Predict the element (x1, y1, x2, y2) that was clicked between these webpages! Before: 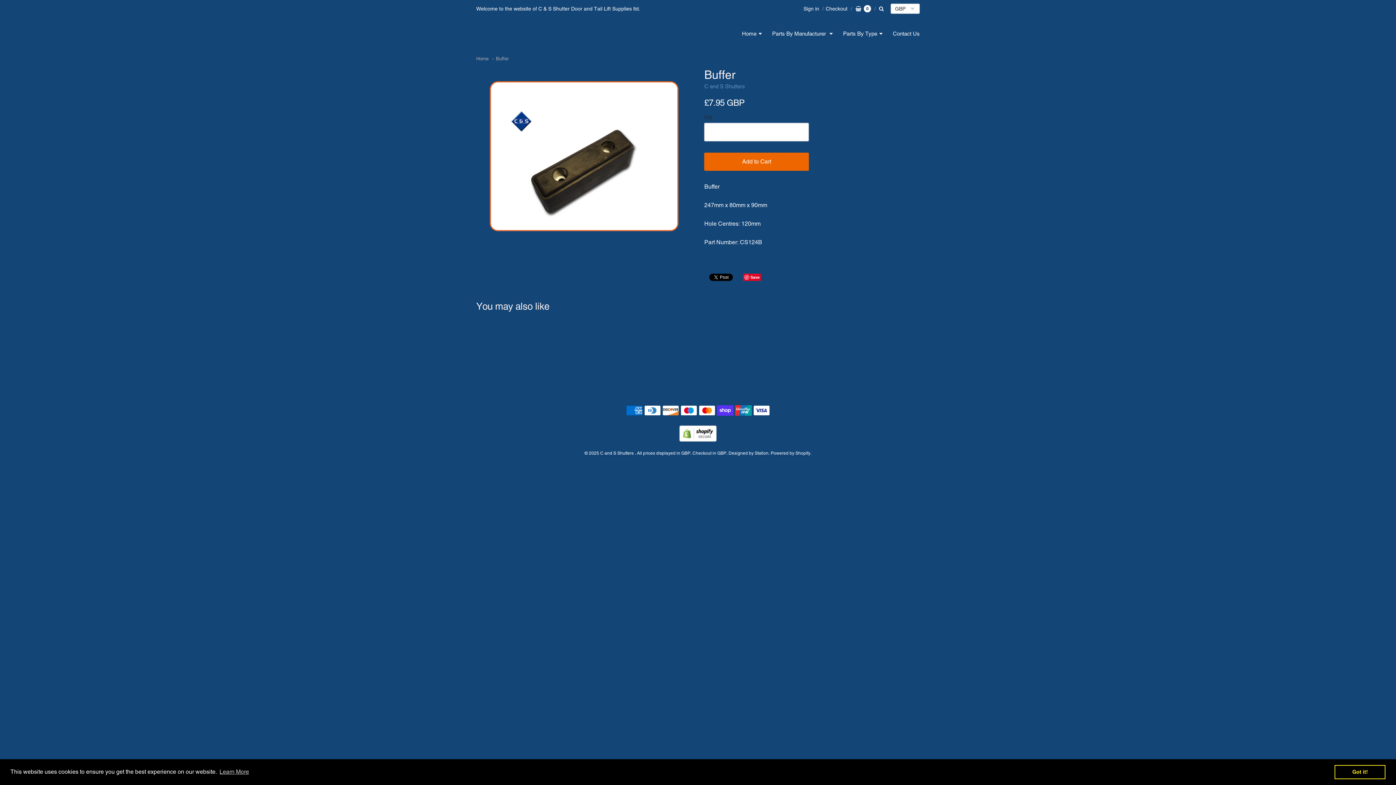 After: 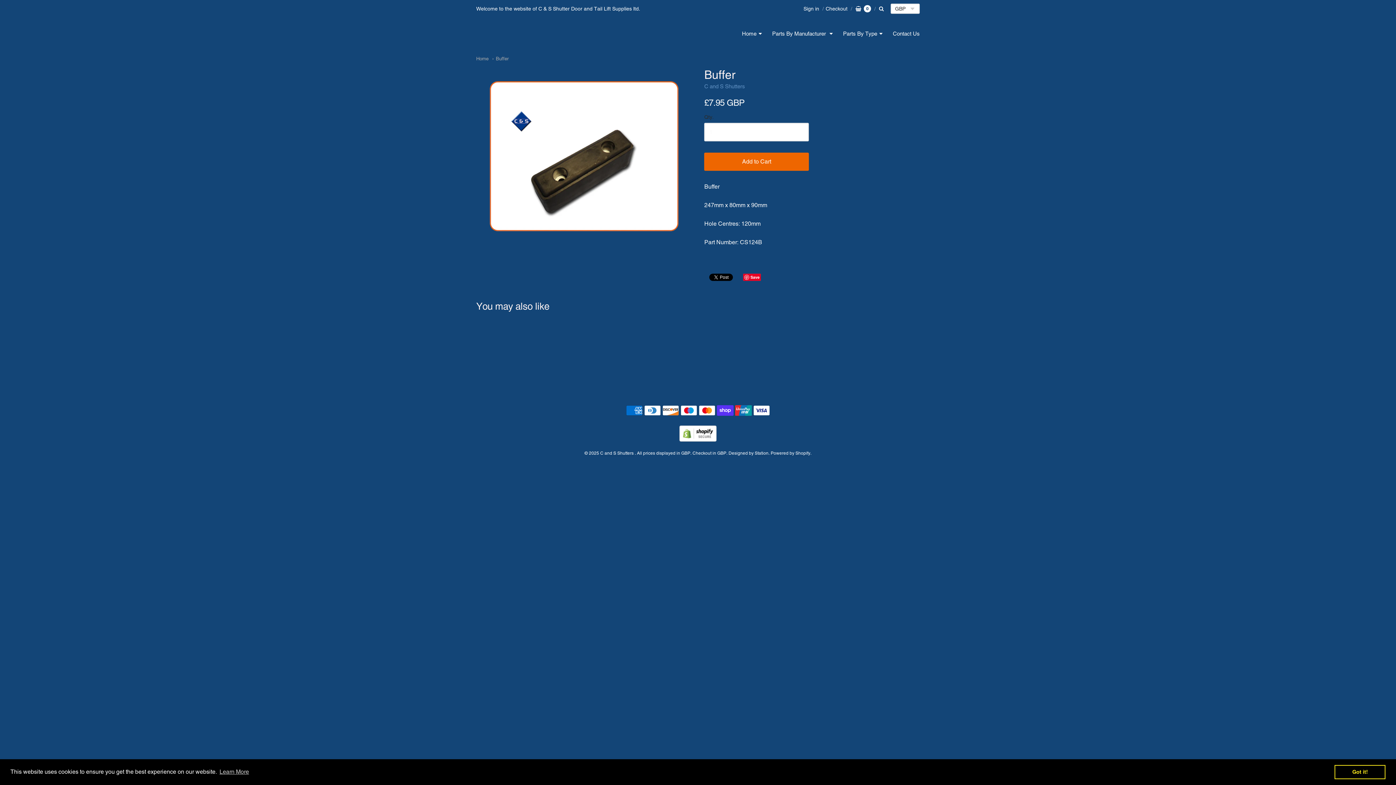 Action: label: Buffer bbox: (492, 56, 508, 61)